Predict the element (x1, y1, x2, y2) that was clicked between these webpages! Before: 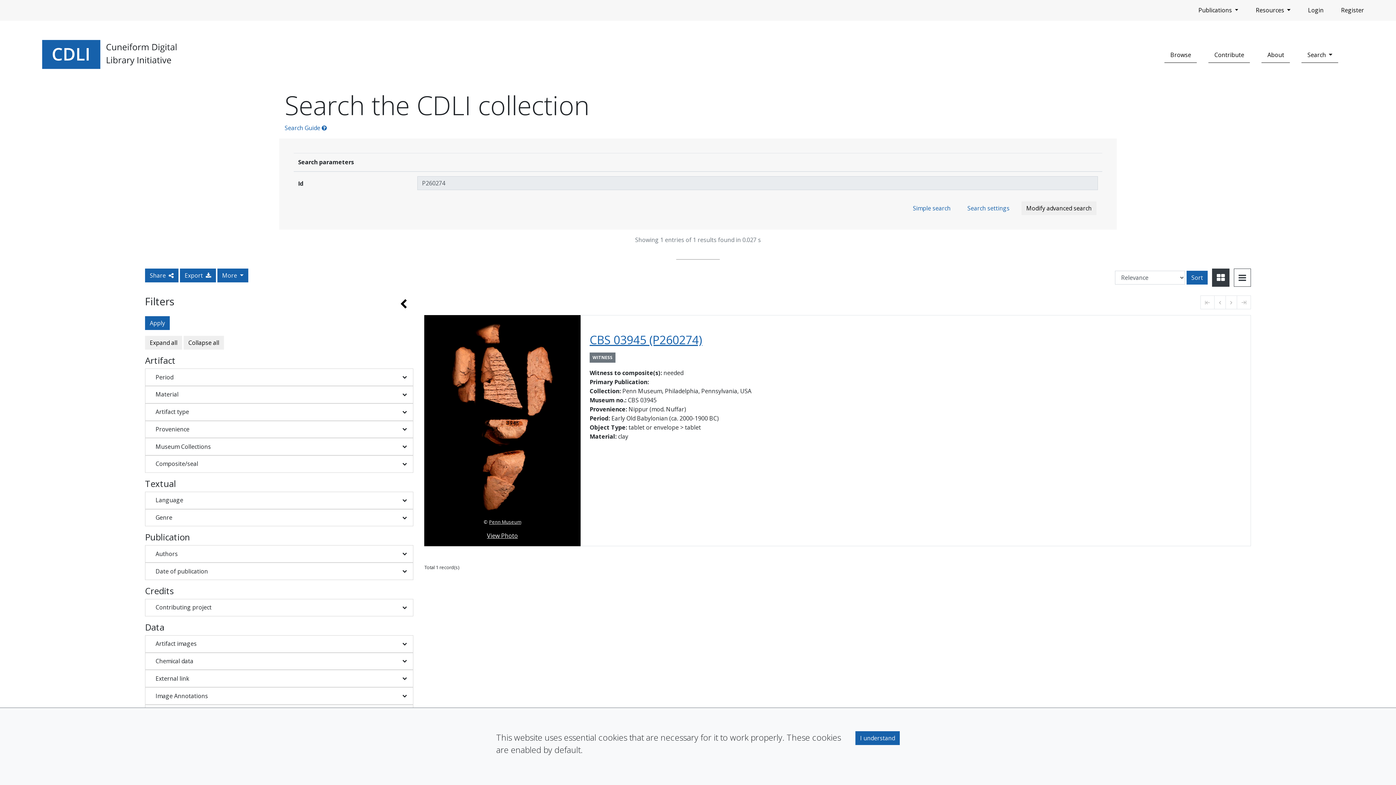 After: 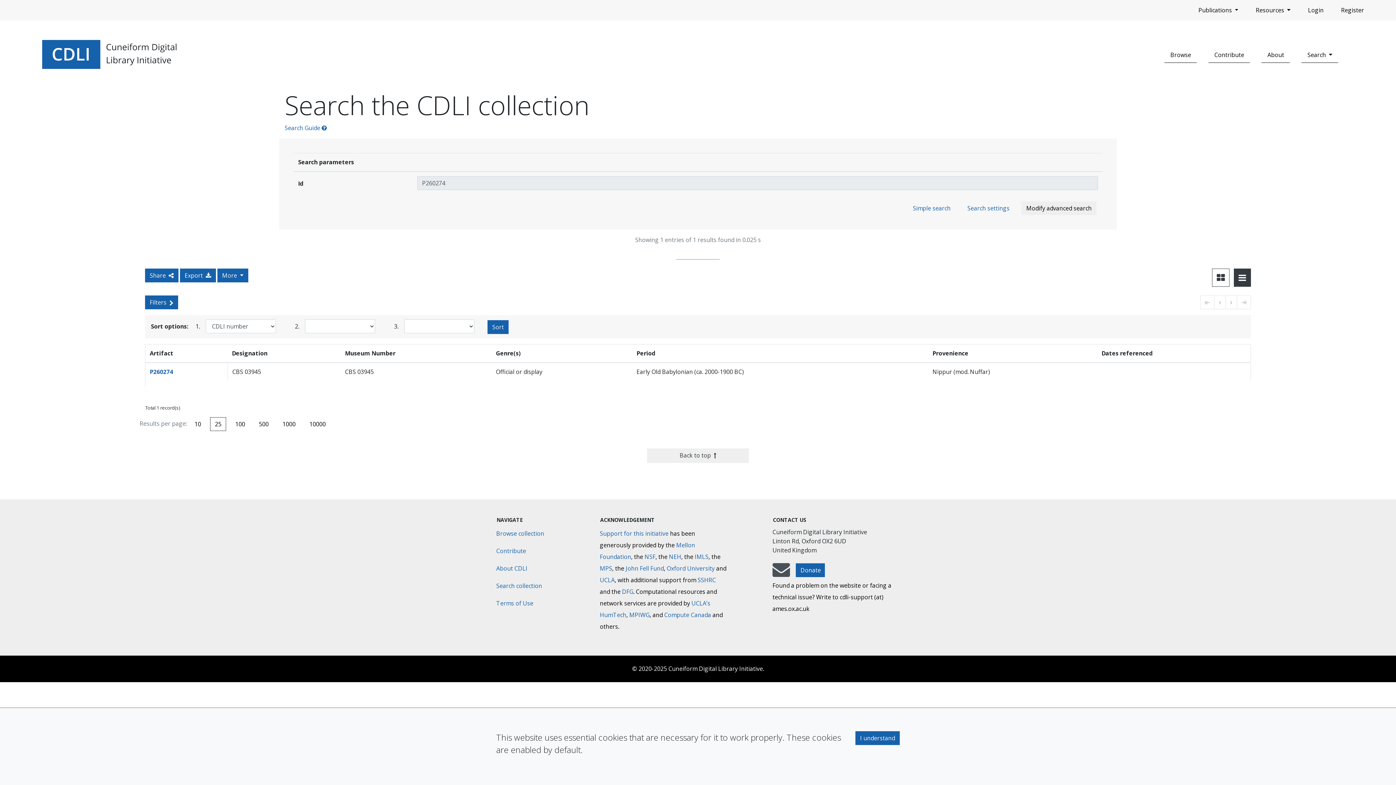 Action: bbox: (1234, 268, 1251, 286) label: Toggle view to table layout